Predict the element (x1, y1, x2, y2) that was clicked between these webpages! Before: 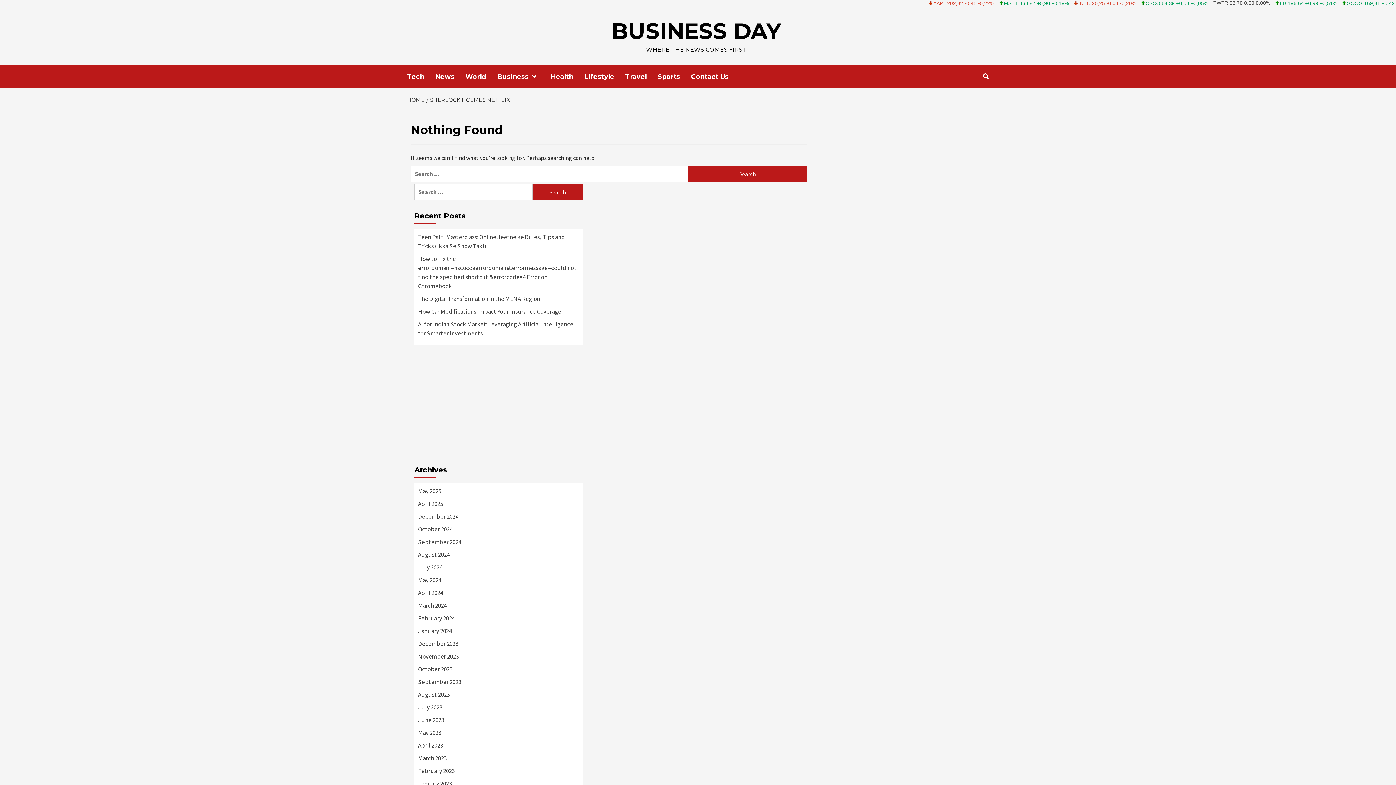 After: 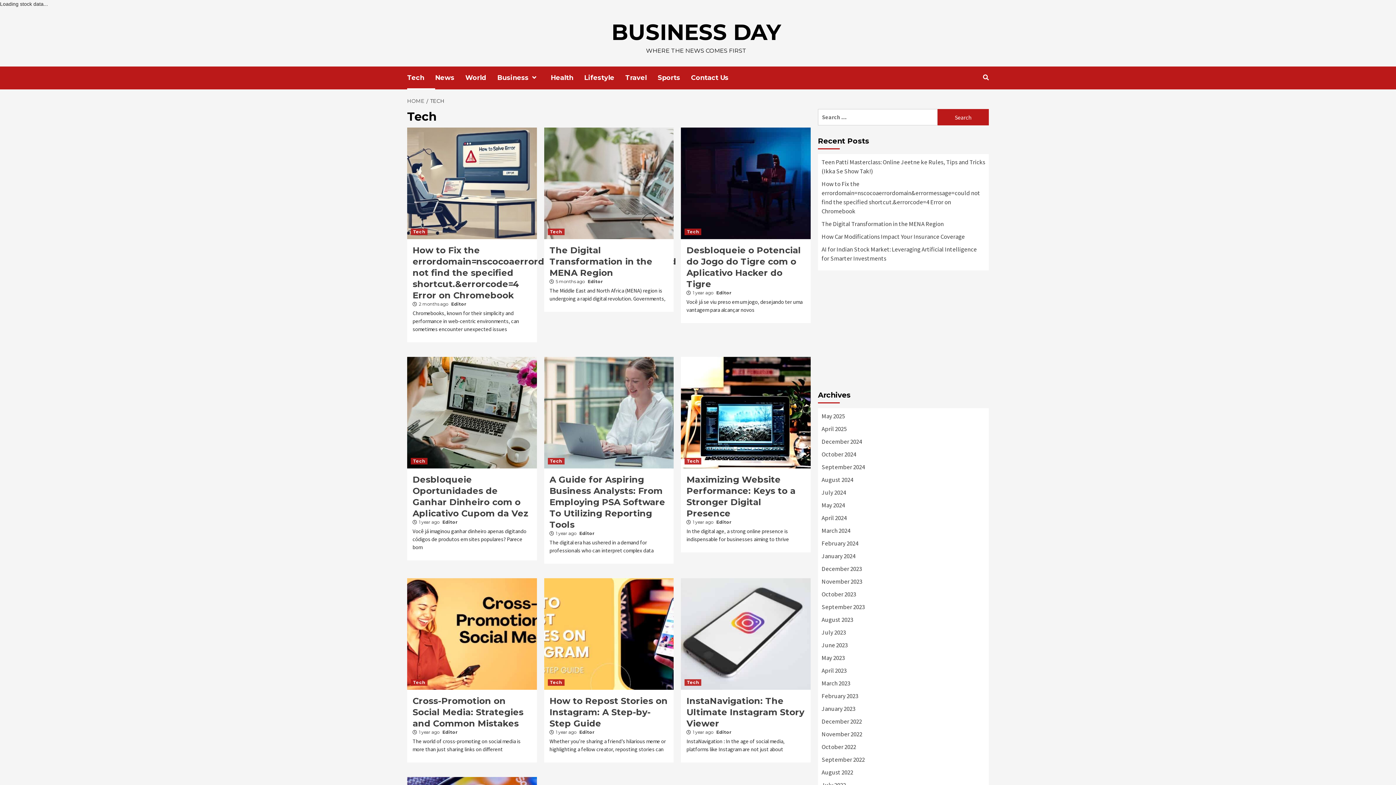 Action: label: Tech bbox: (407, 65, 435, 88)